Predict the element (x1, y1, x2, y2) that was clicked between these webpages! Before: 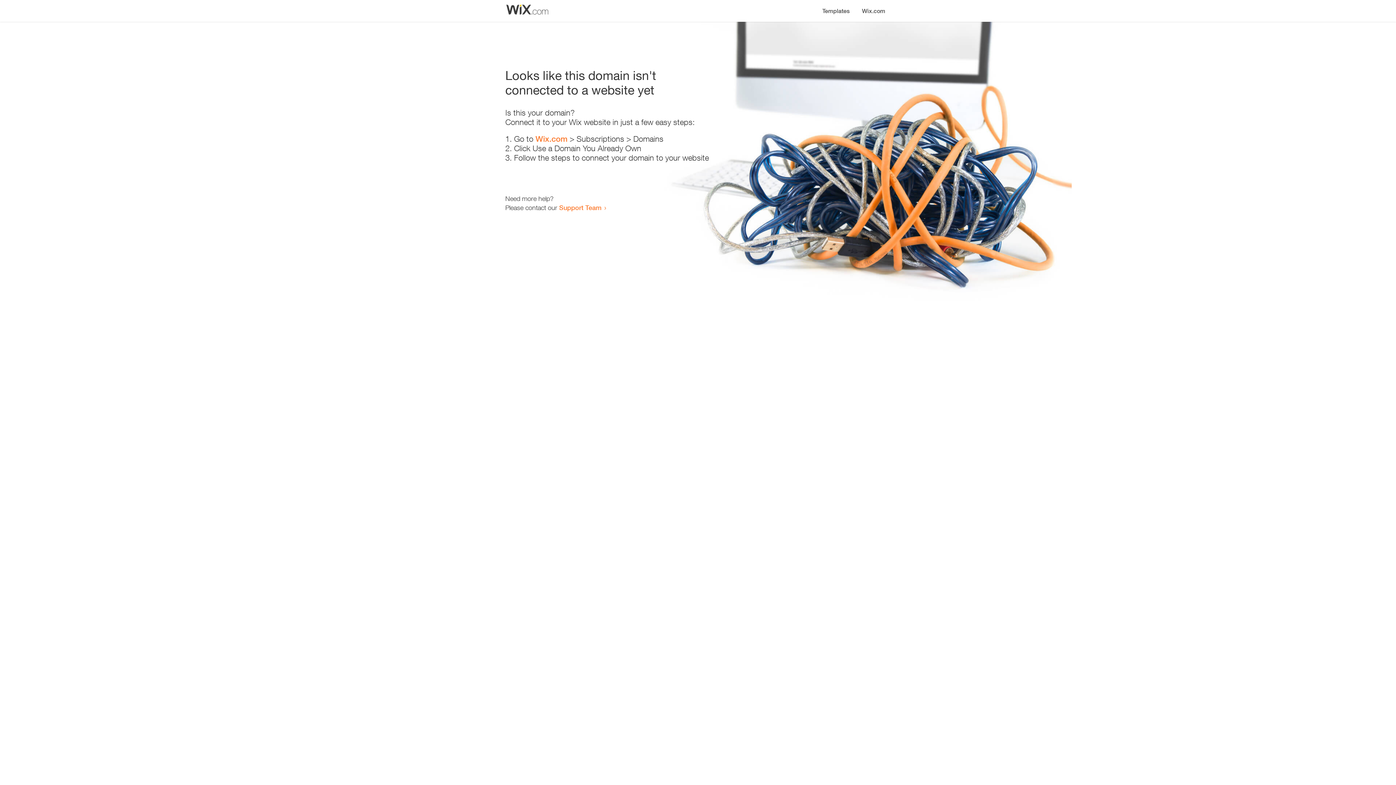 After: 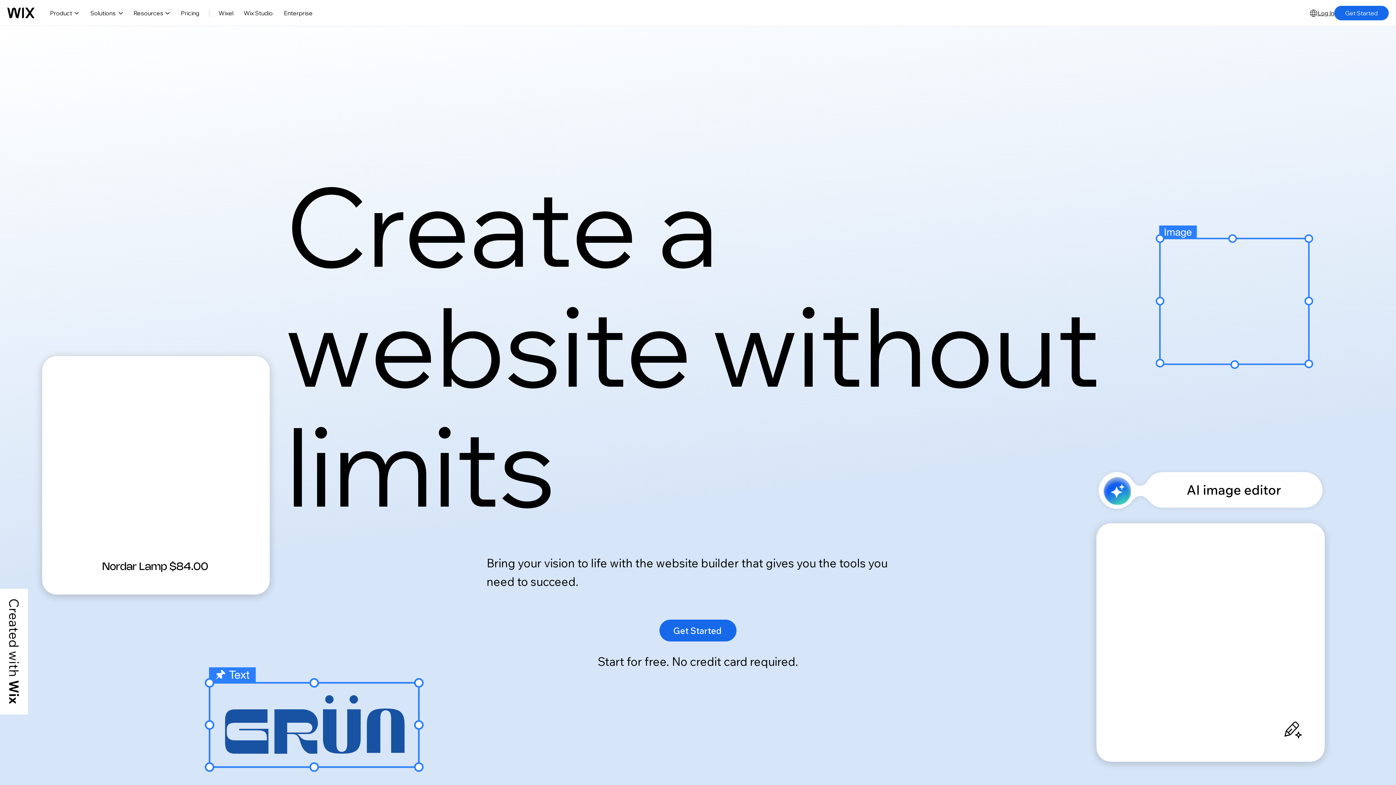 Action: label: Wix.com bbox: (535, 134, 567, 143)